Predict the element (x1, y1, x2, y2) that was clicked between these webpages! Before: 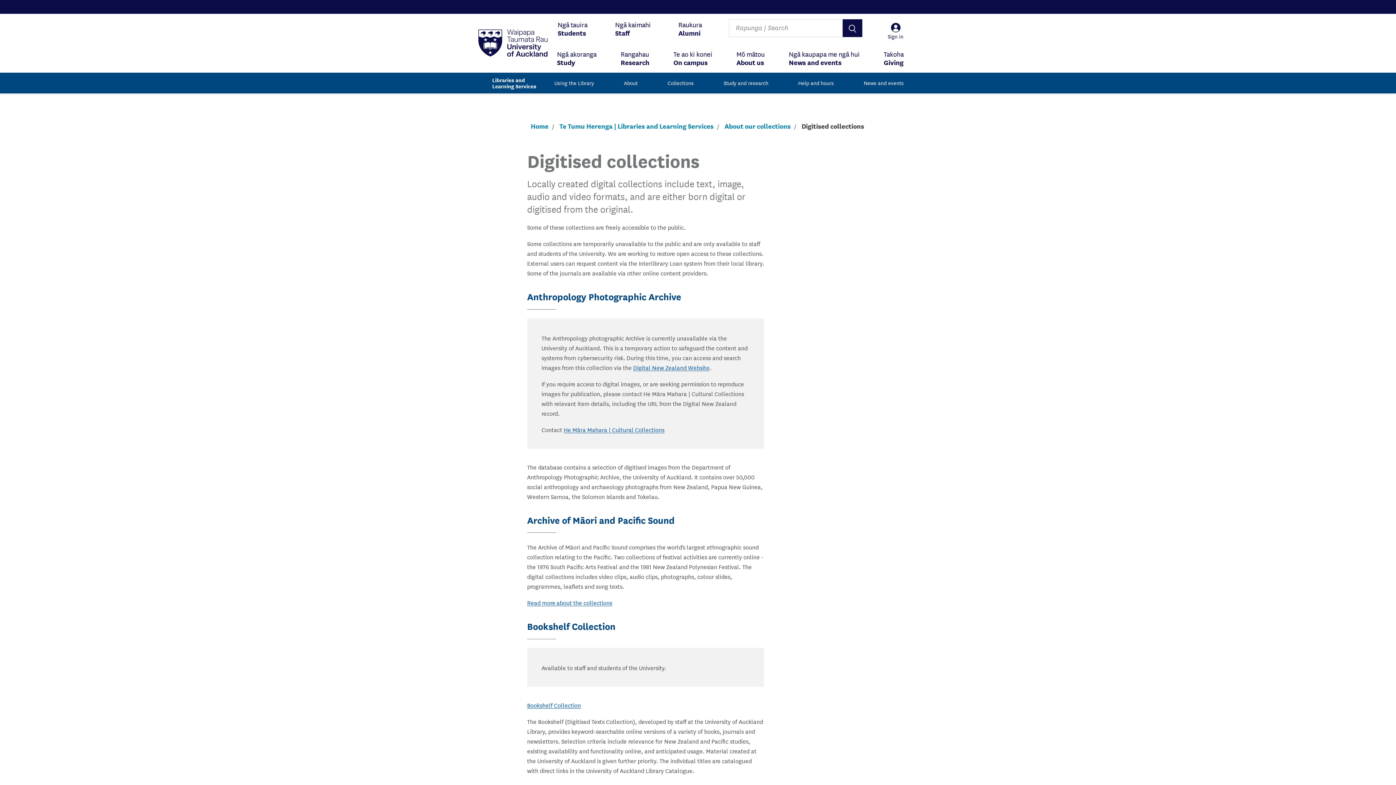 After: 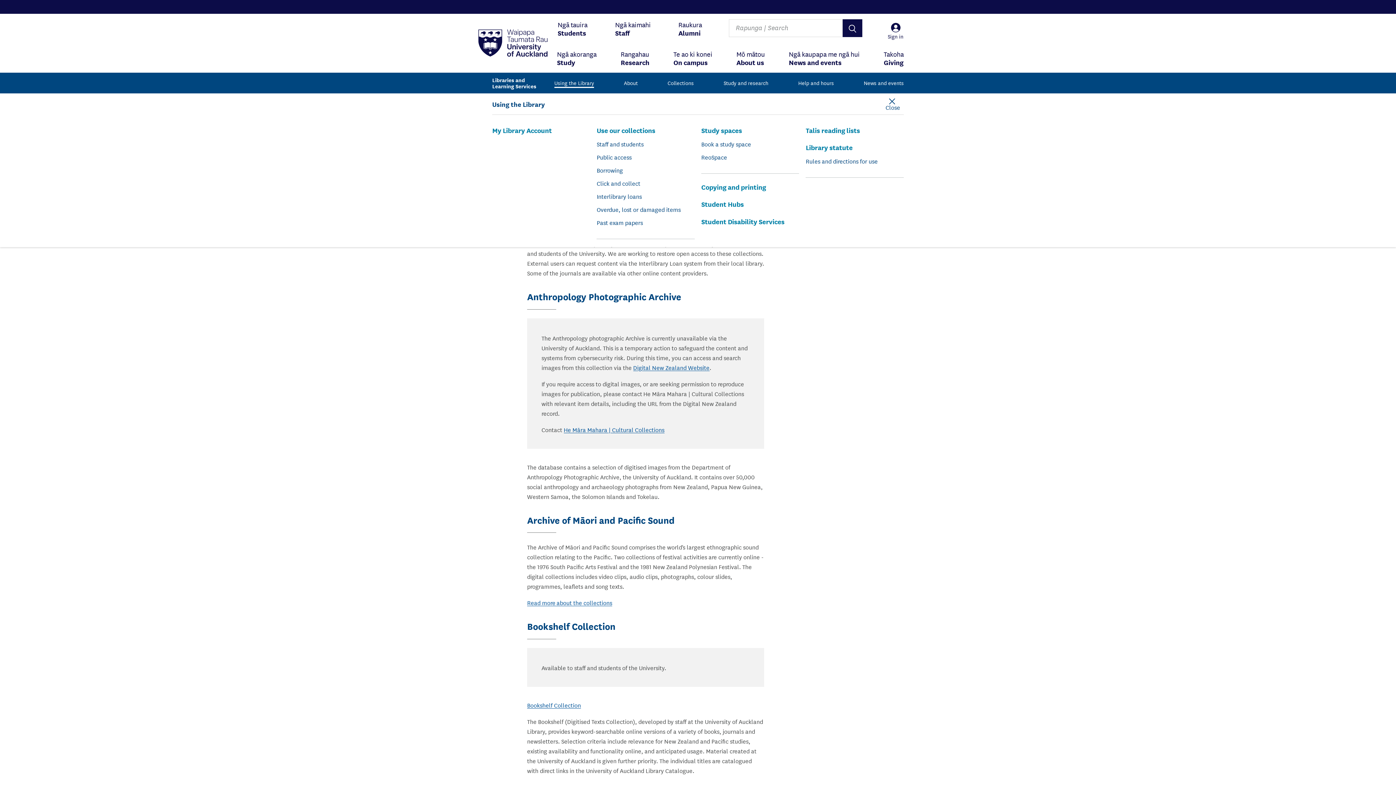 Action: bbox: (554, 75, 594, 90) label: Using the Library